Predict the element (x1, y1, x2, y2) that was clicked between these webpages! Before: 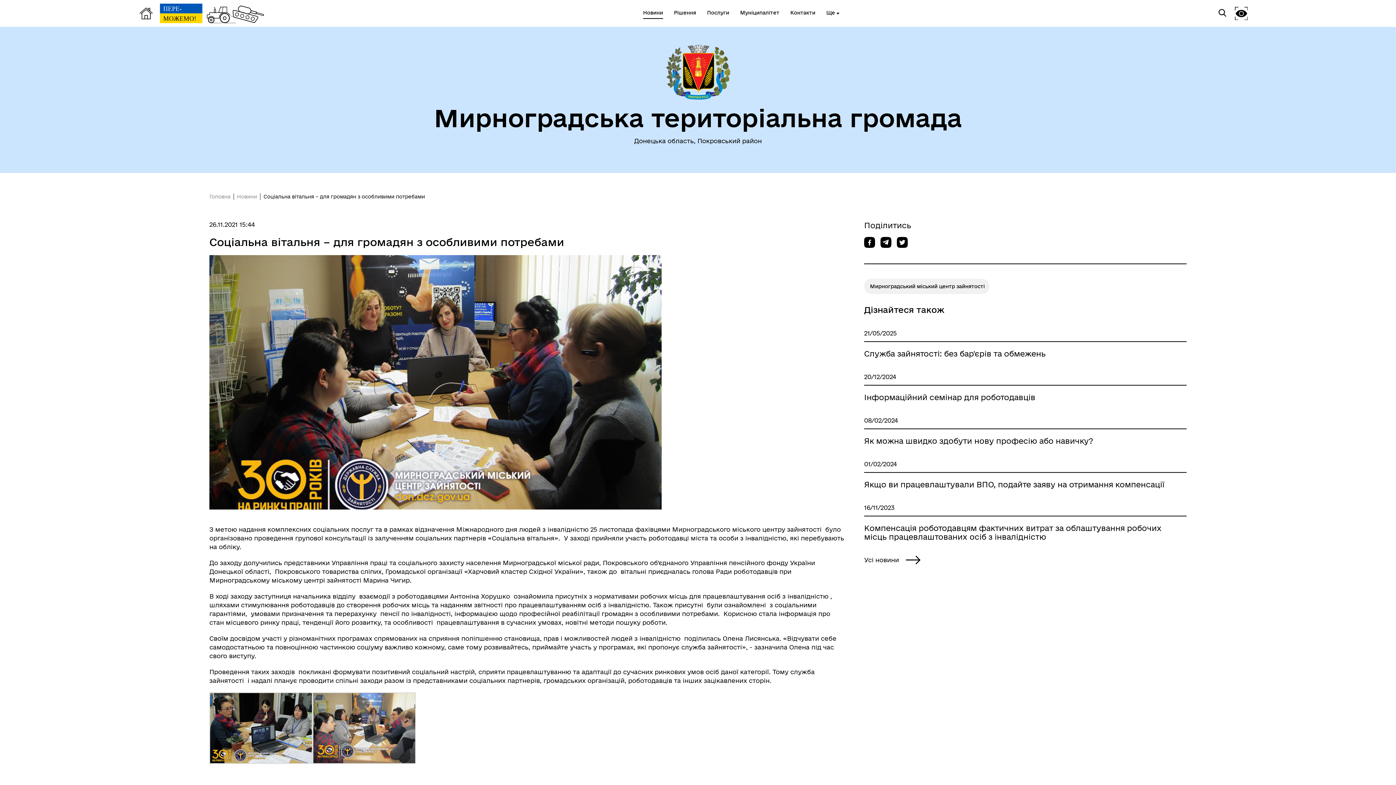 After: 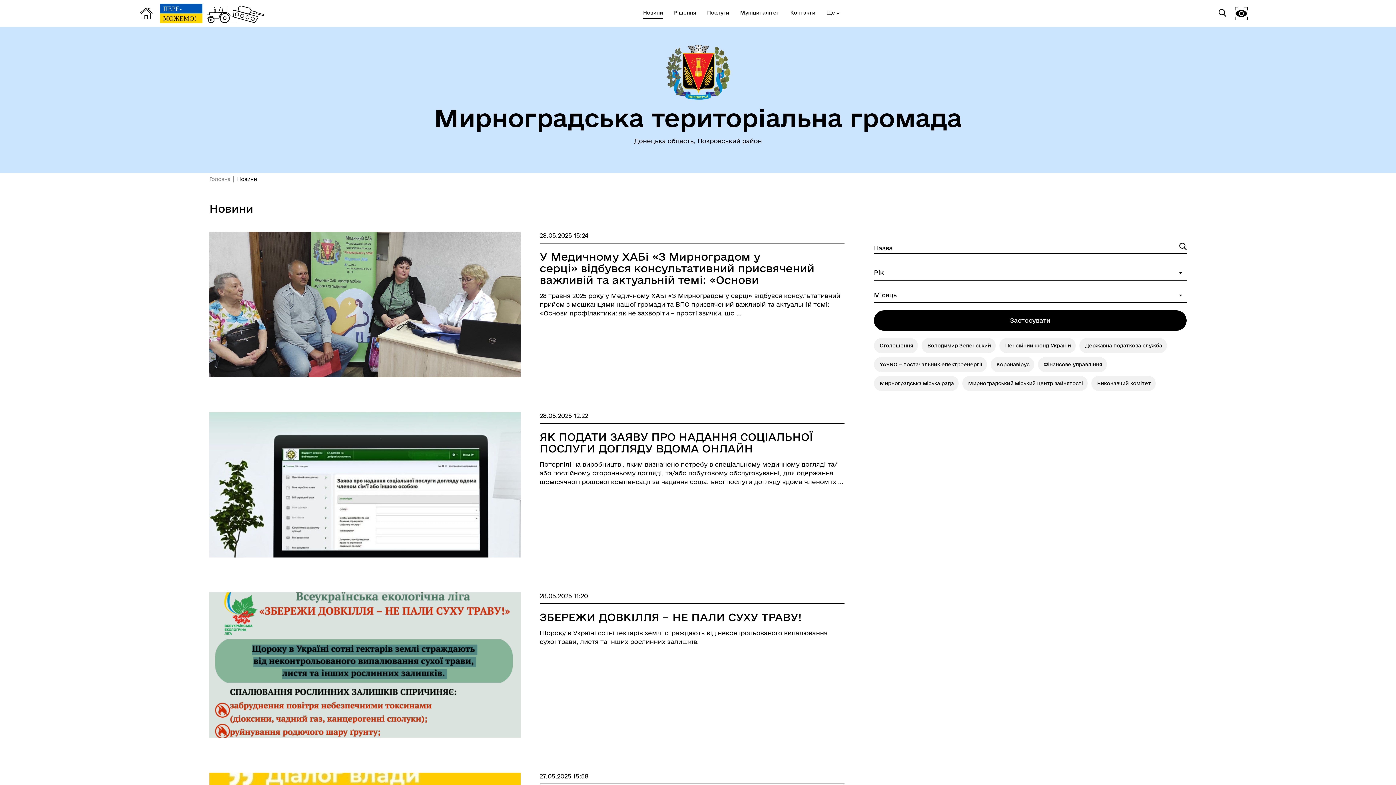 Action: bbox: (864, 556, 922, 564) label: Усі новини